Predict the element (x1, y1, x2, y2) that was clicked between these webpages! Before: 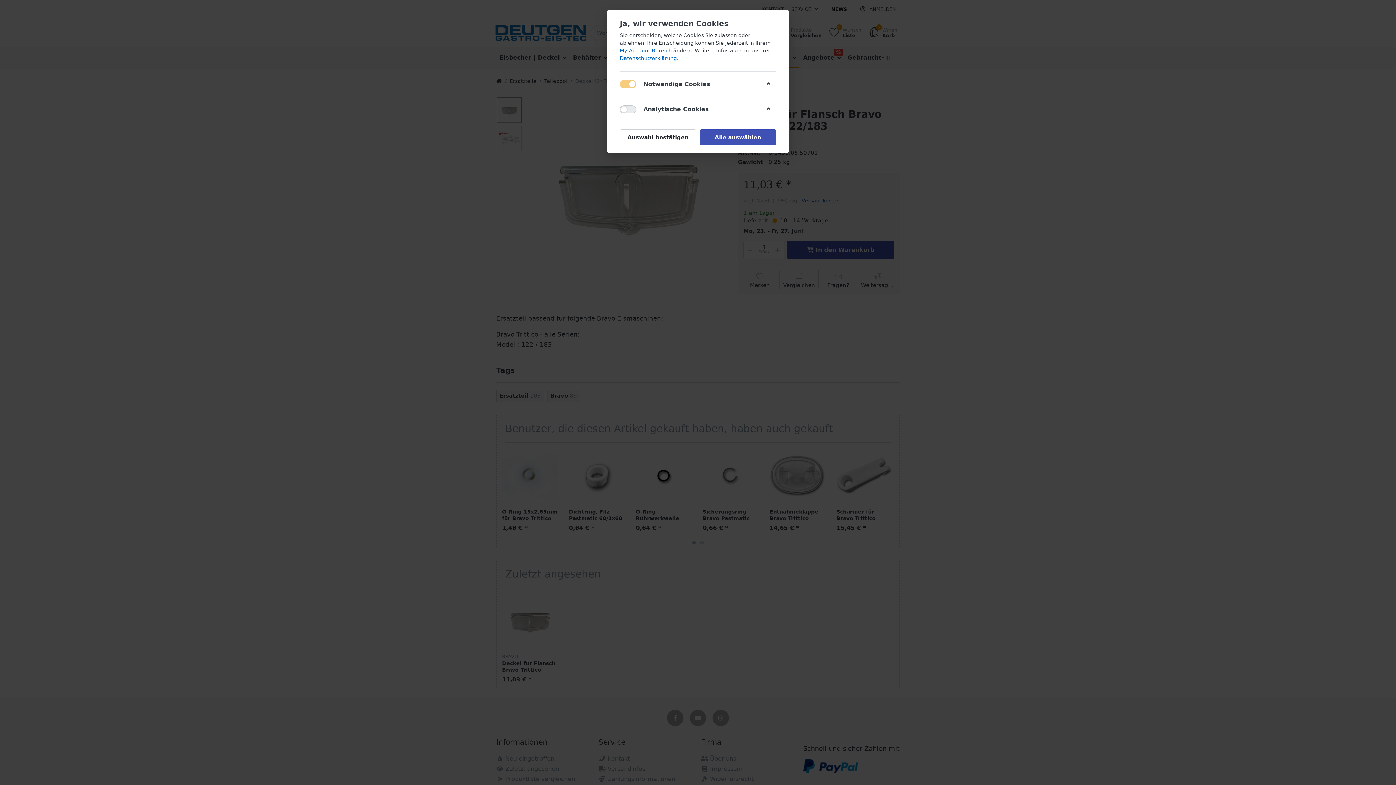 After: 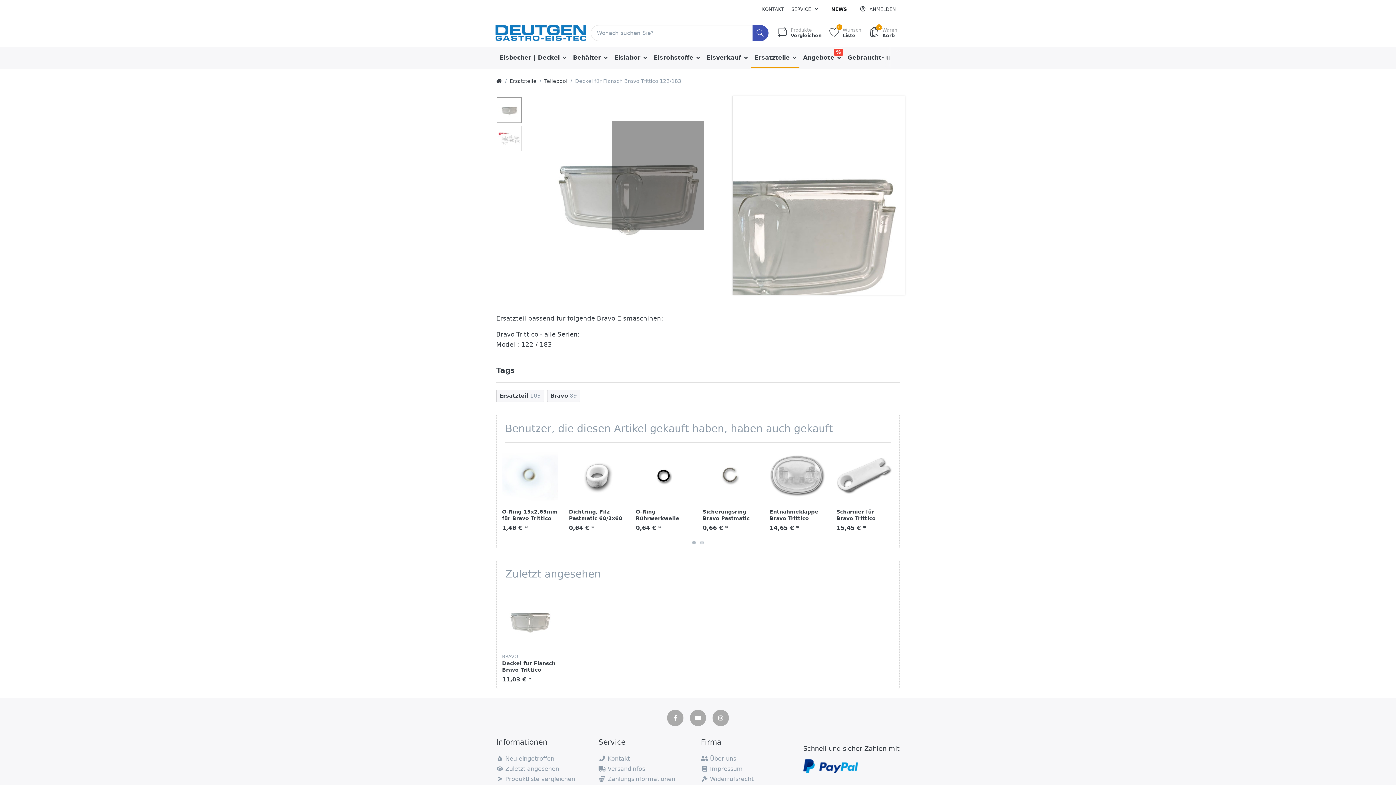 Action: label: Auswahl bestätigen bbox: (620, 129, 696, 145)